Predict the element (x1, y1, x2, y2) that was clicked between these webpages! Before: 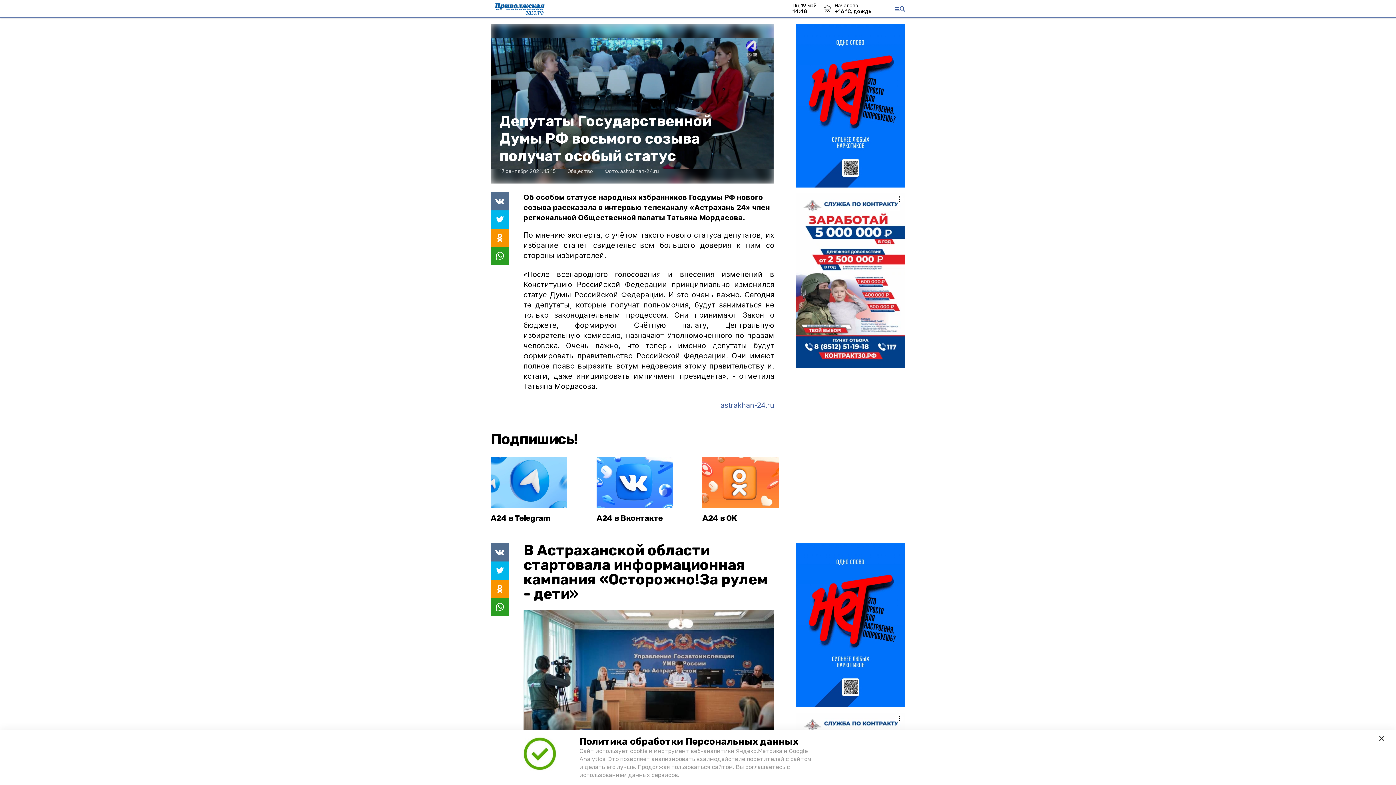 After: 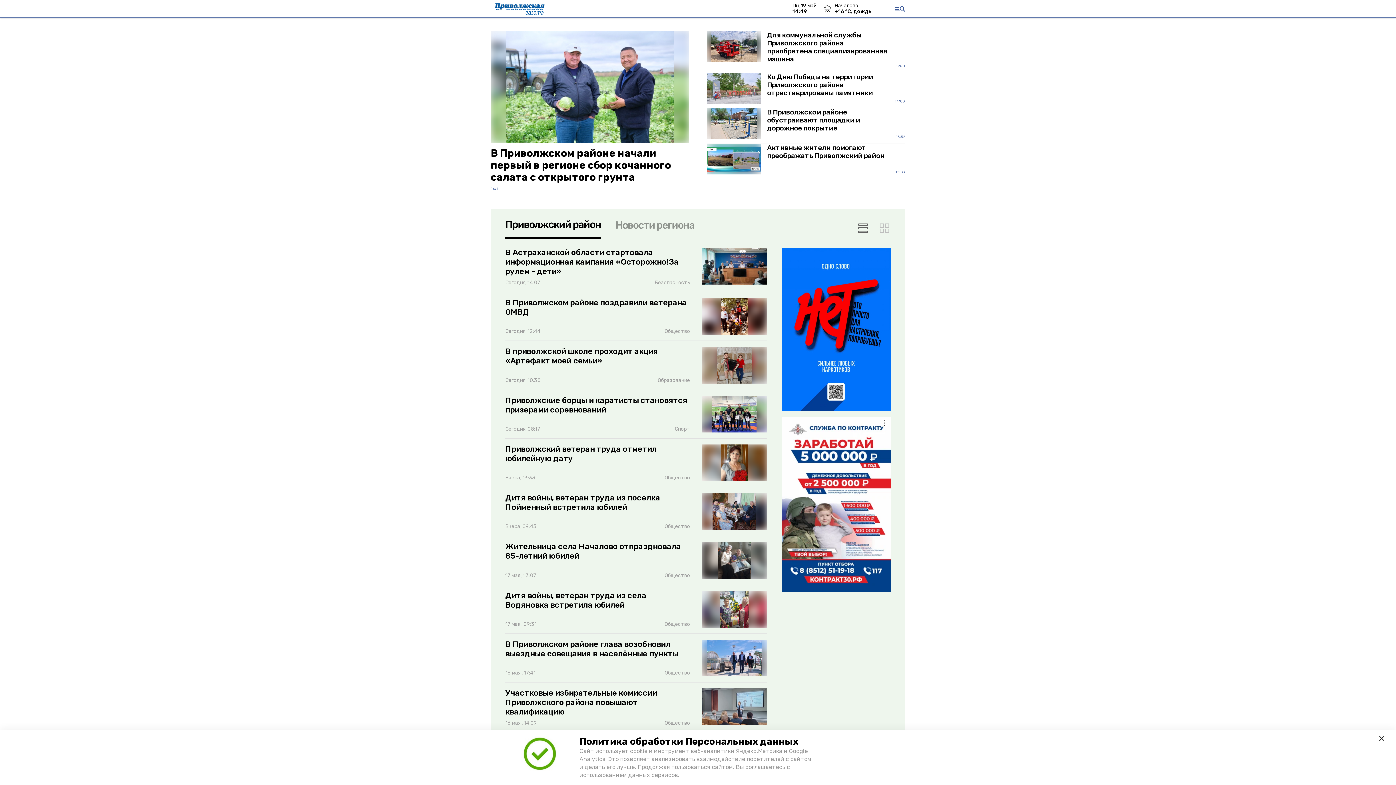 Action: bbox: (490, 1, 549, 15)